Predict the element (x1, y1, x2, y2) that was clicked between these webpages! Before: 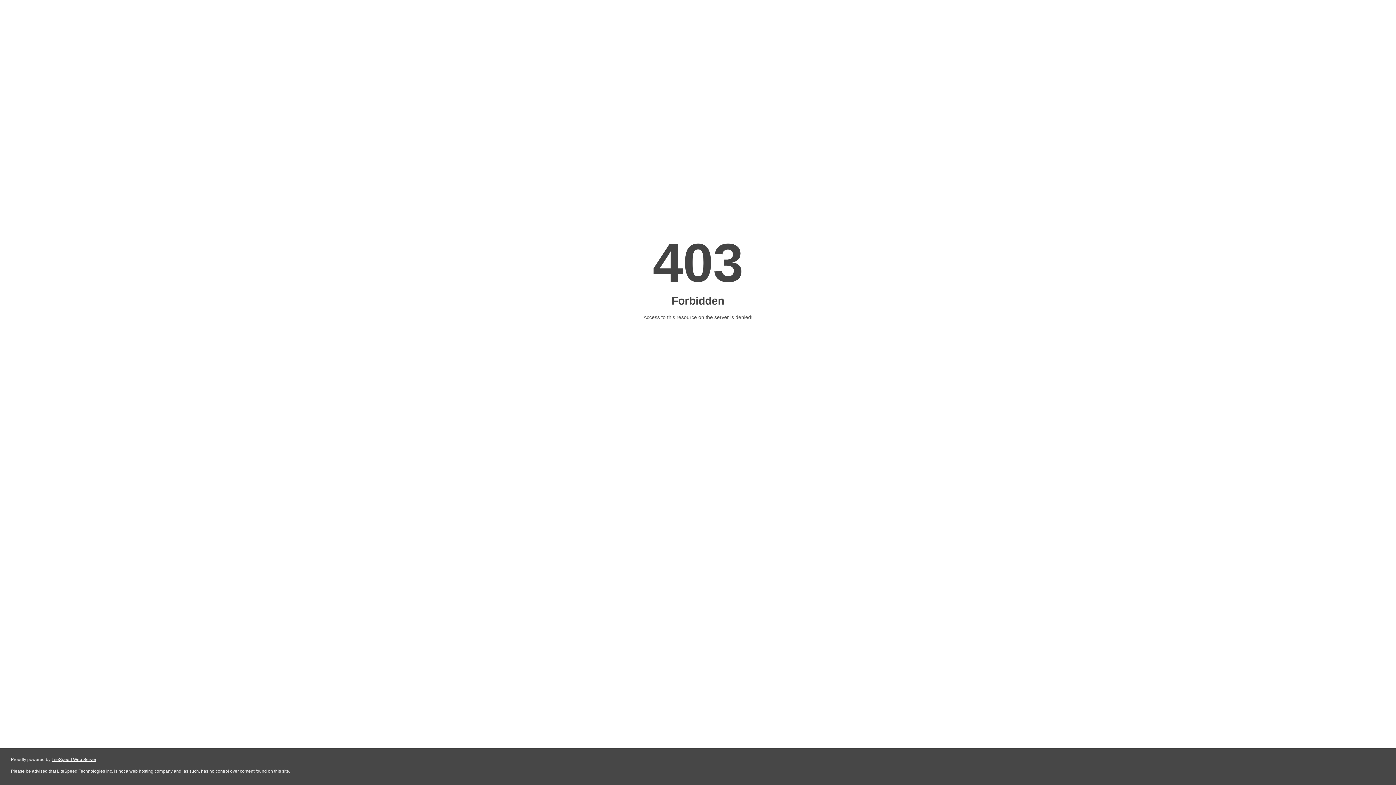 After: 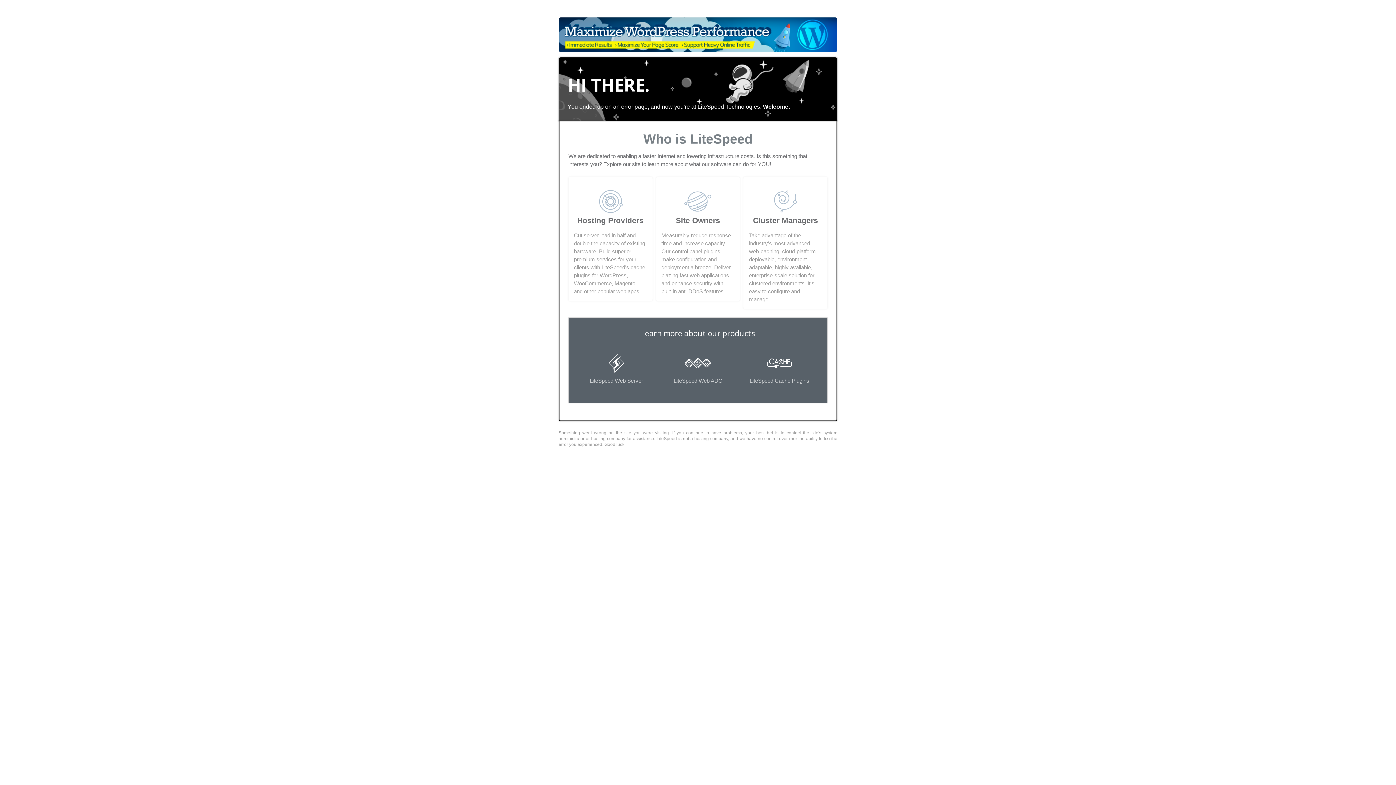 Action: bbox: (51, 757, 96, 762) label: LiteSpeed Web Server